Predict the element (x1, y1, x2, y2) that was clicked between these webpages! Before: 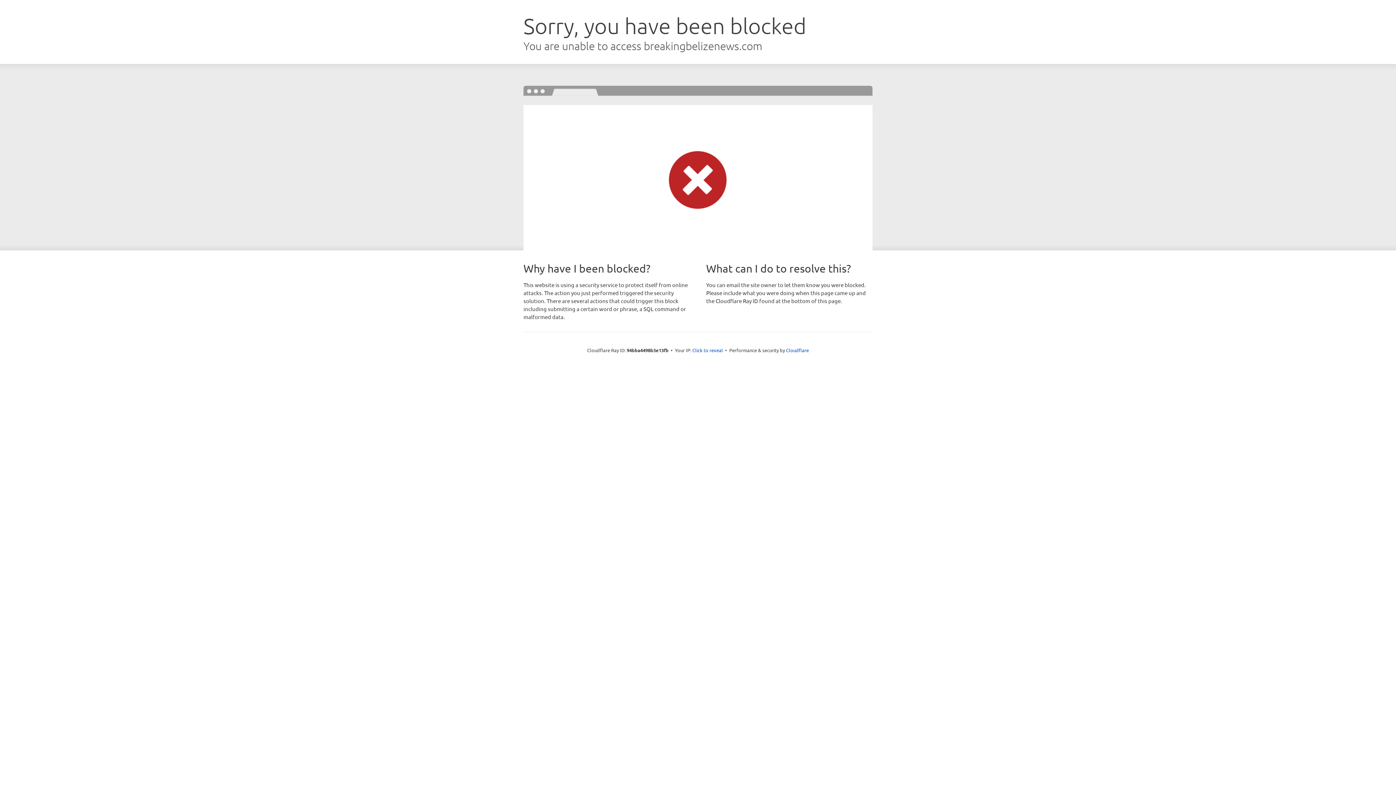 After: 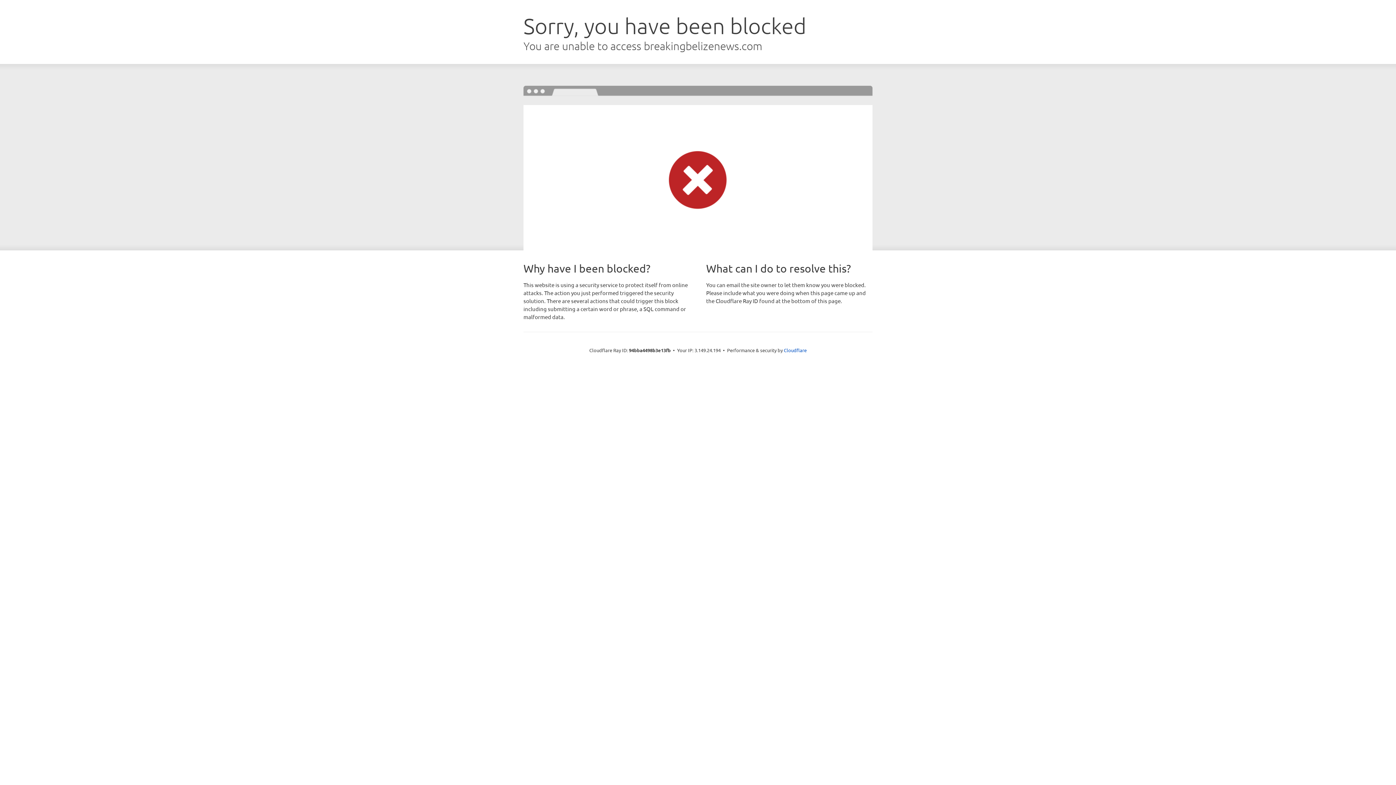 Action: bbox: (692, 346, 723, 353) label: Click to reveal